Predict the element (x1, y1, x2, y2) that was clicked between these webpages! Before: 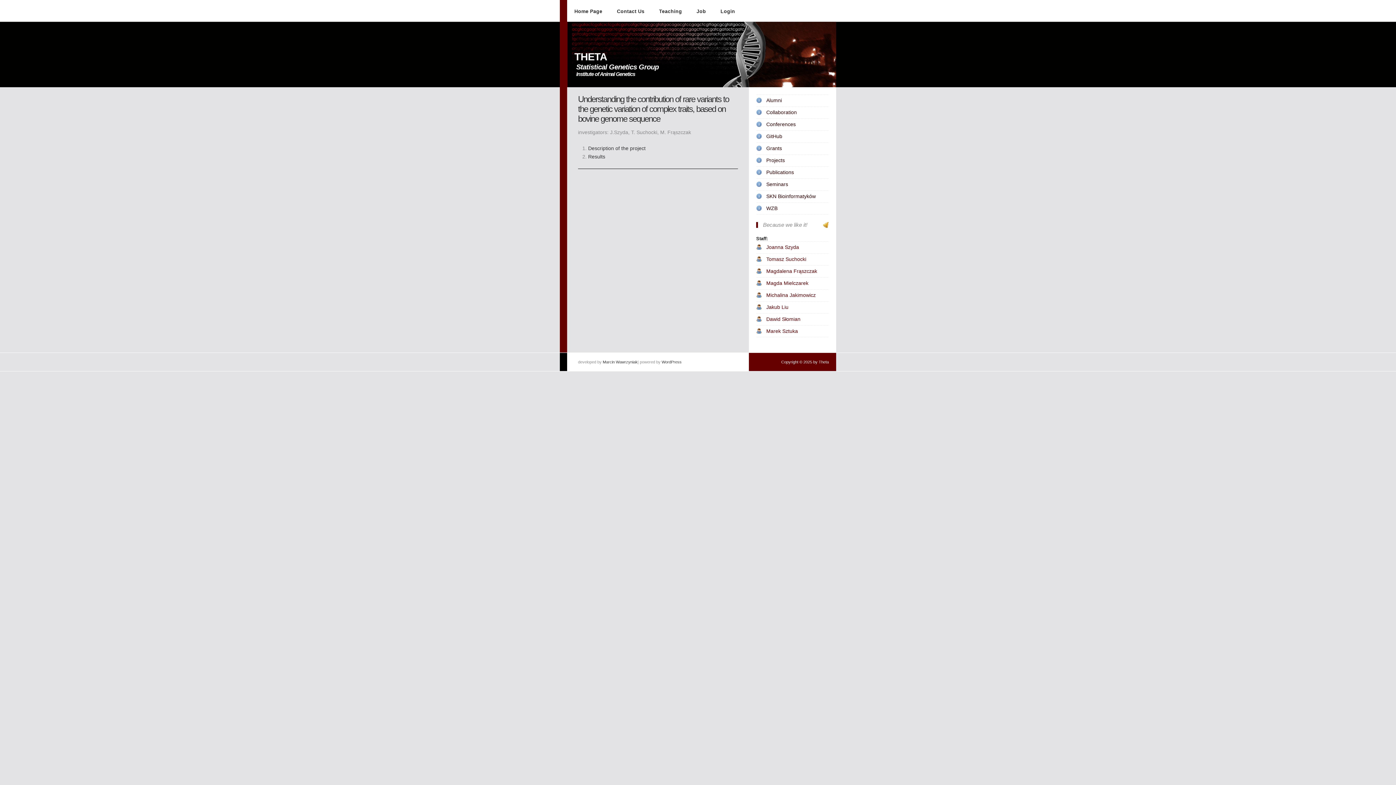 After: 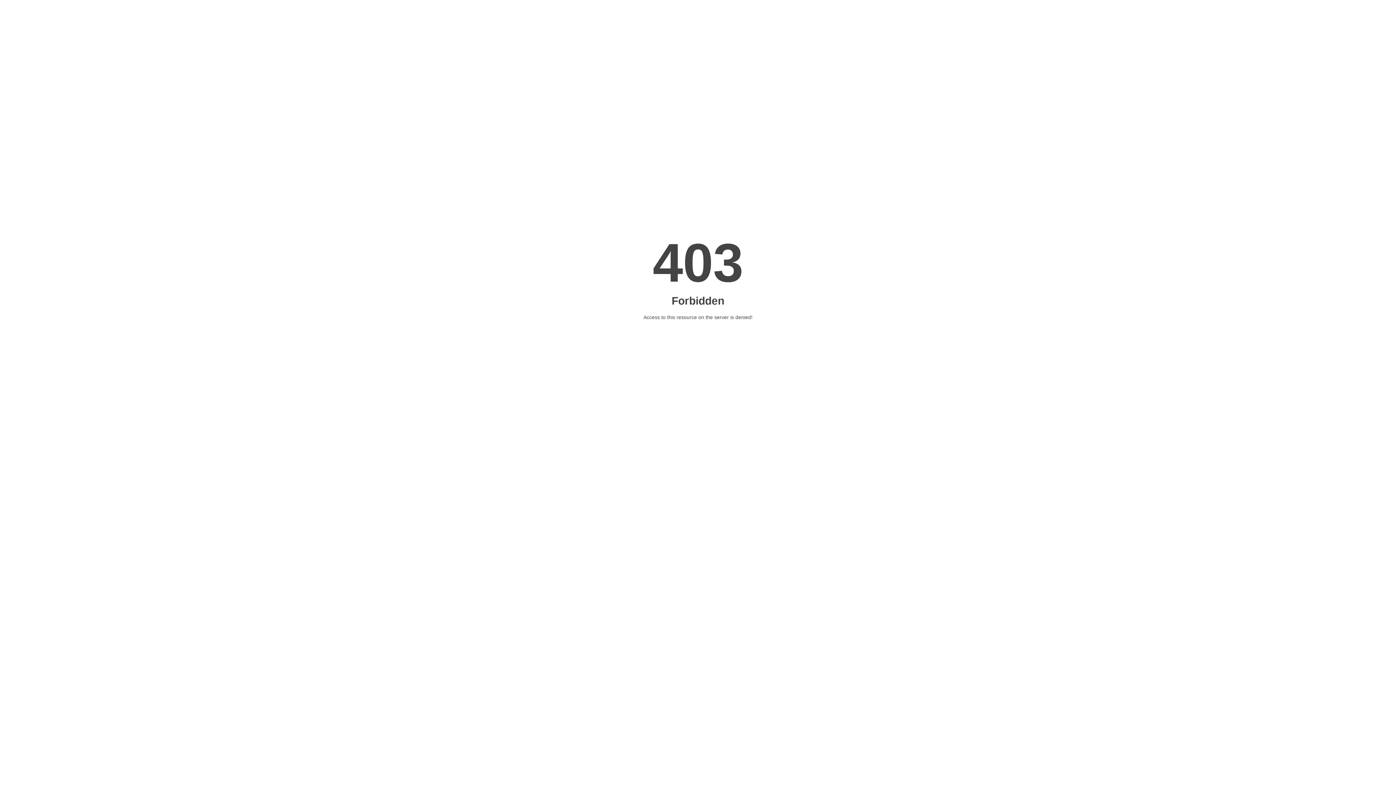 Action: bbox: (576, 71, 635, 77) label: Institute of Animal Genetics